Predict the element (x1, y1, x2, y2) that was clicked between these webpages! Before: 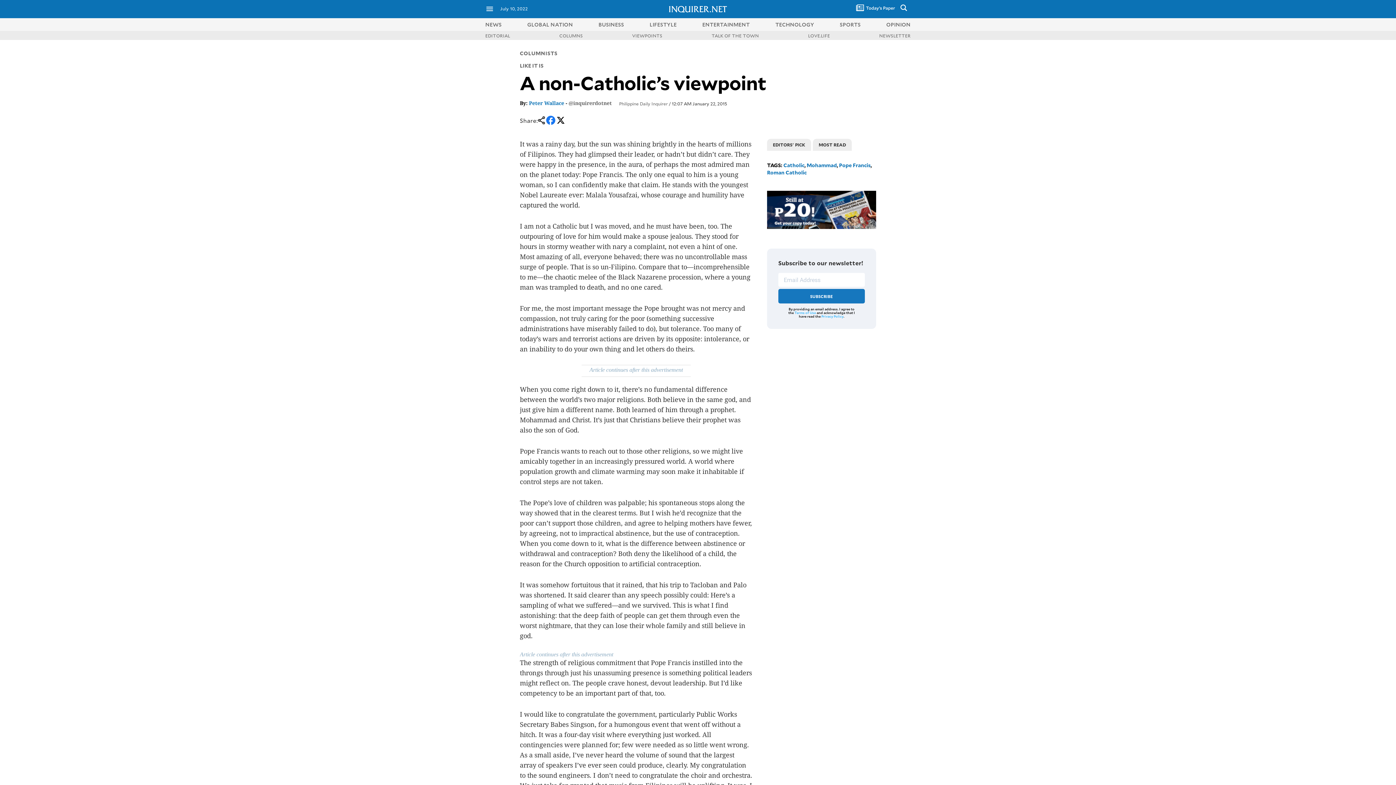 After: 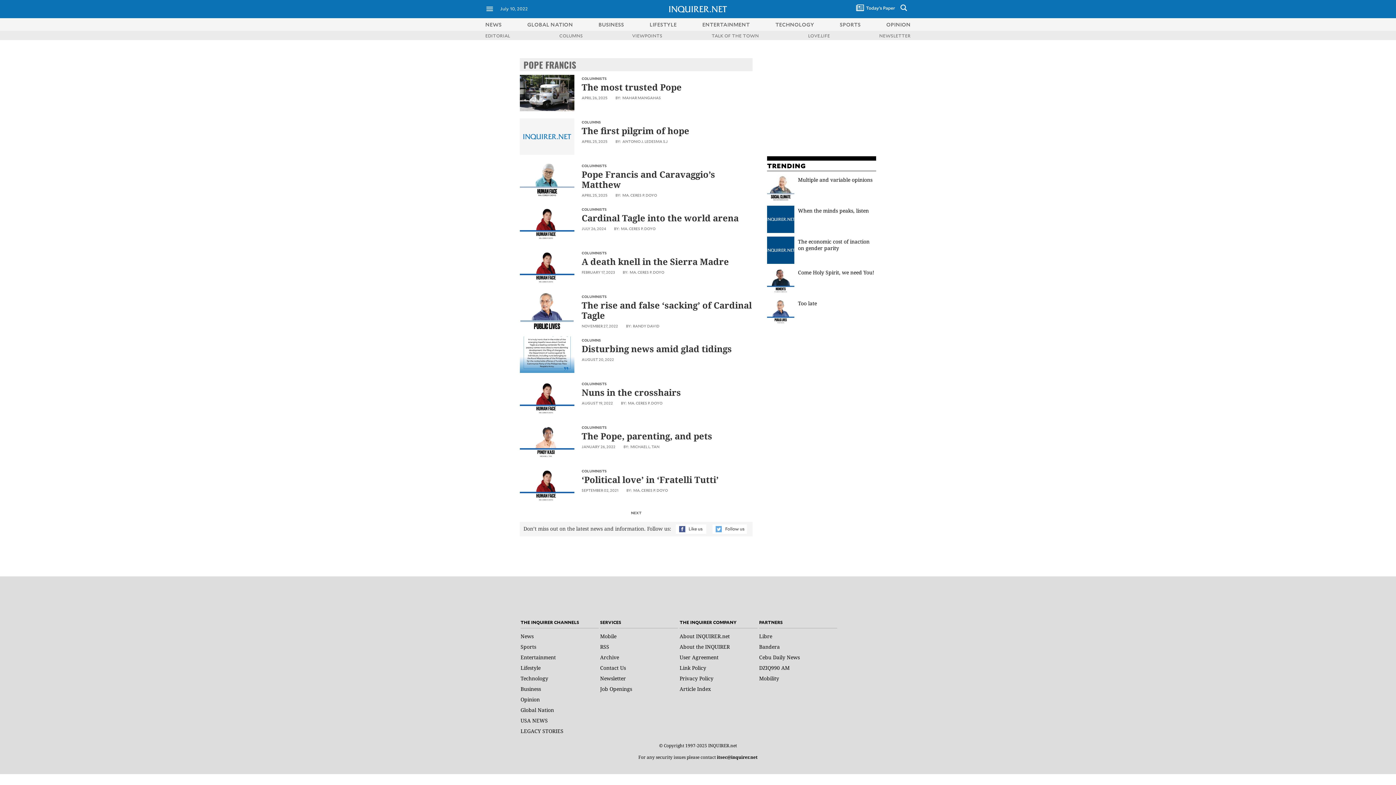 Action: bbox: (839, 161, 870, 168) label: Pope Francis